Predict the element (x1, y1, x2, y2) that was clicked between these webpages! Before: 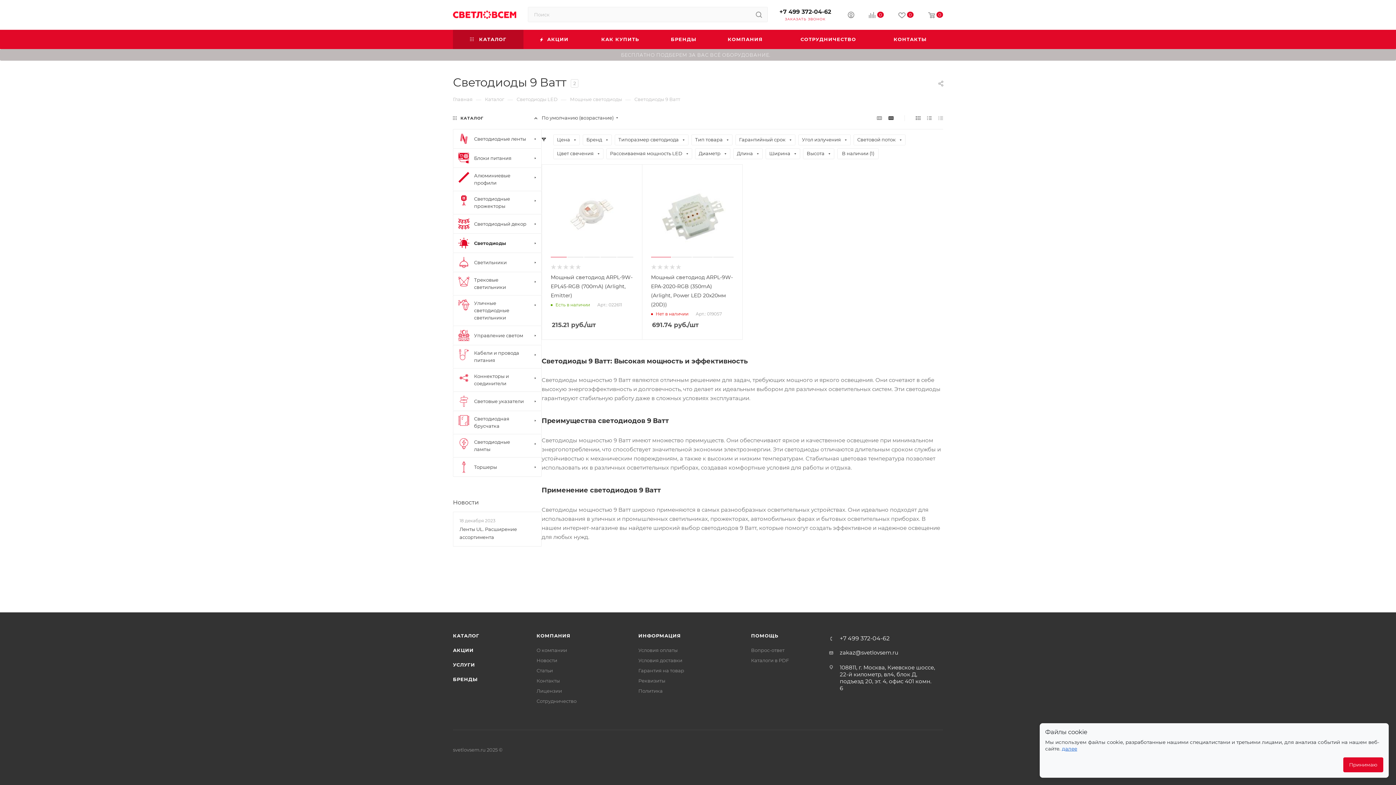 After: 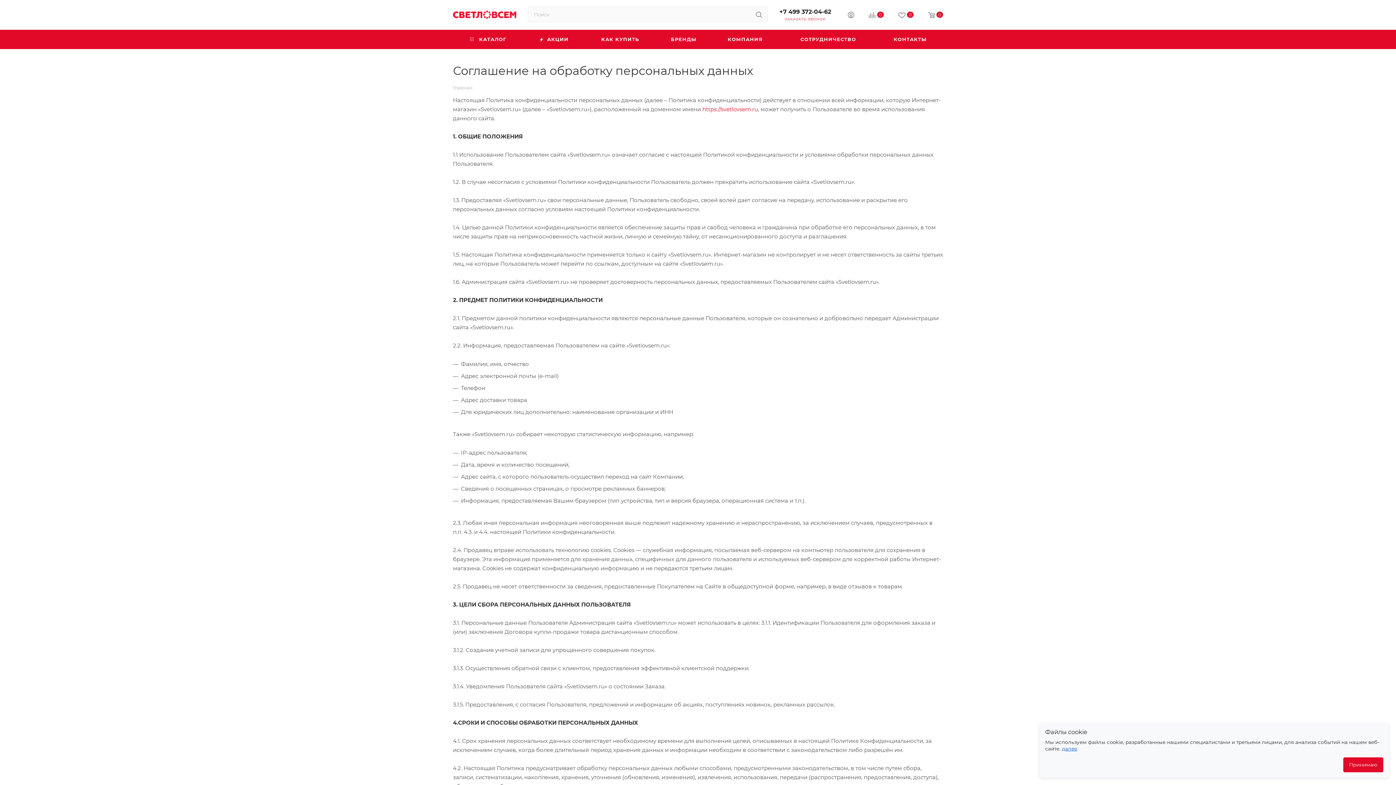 Action: label: Политика bbox: (638, 688, 662, 694)